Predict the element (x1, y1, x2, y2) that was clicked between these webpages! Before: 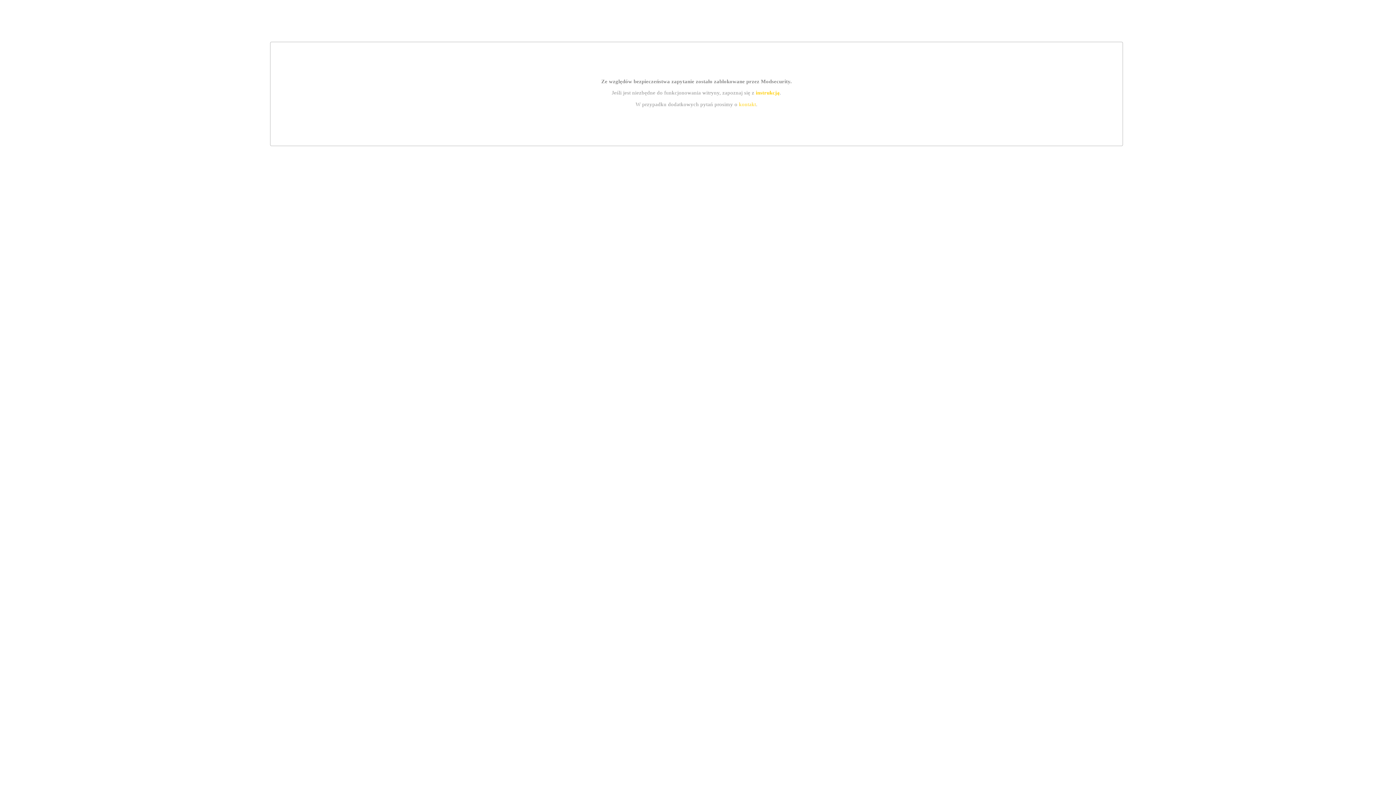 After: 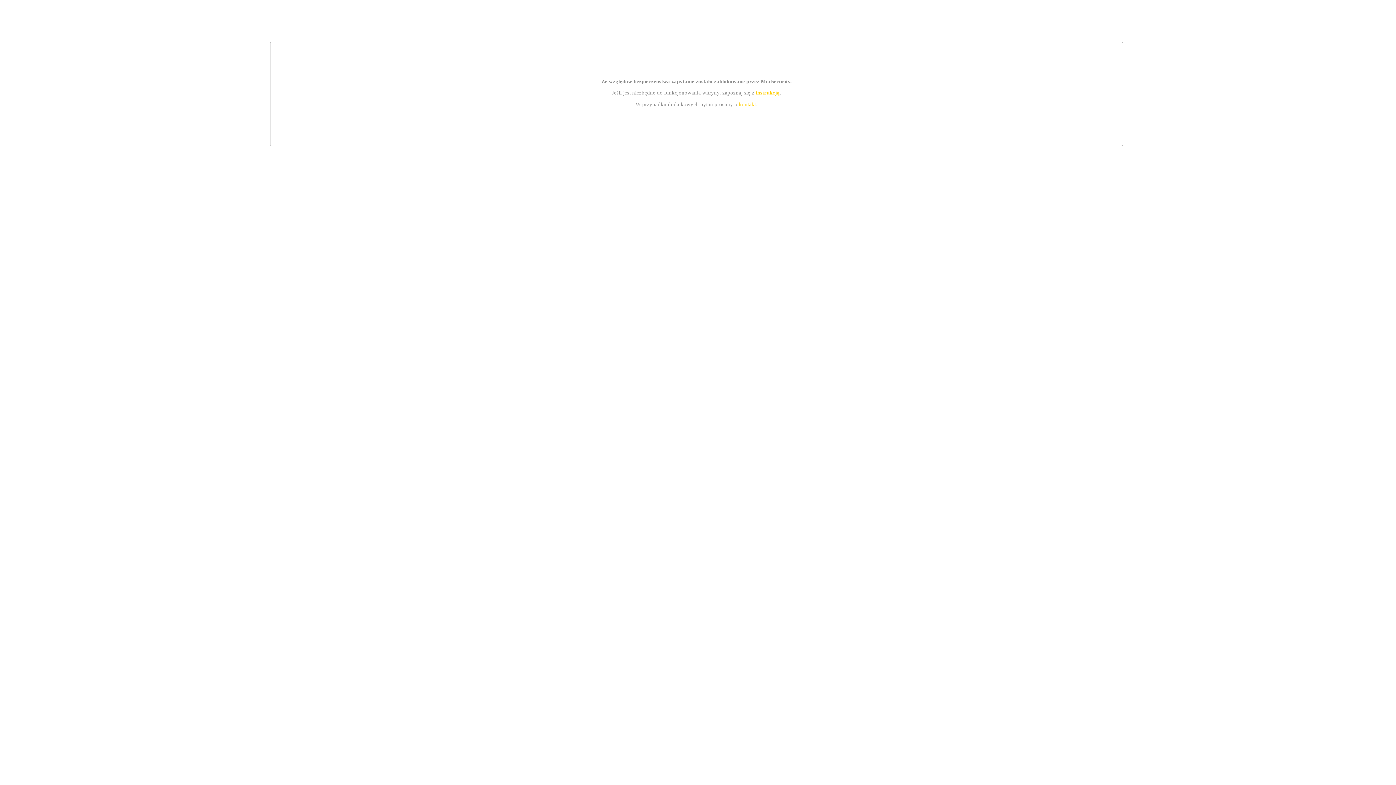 Action: label: kontakt bbox: (739, 101, 756, 107)